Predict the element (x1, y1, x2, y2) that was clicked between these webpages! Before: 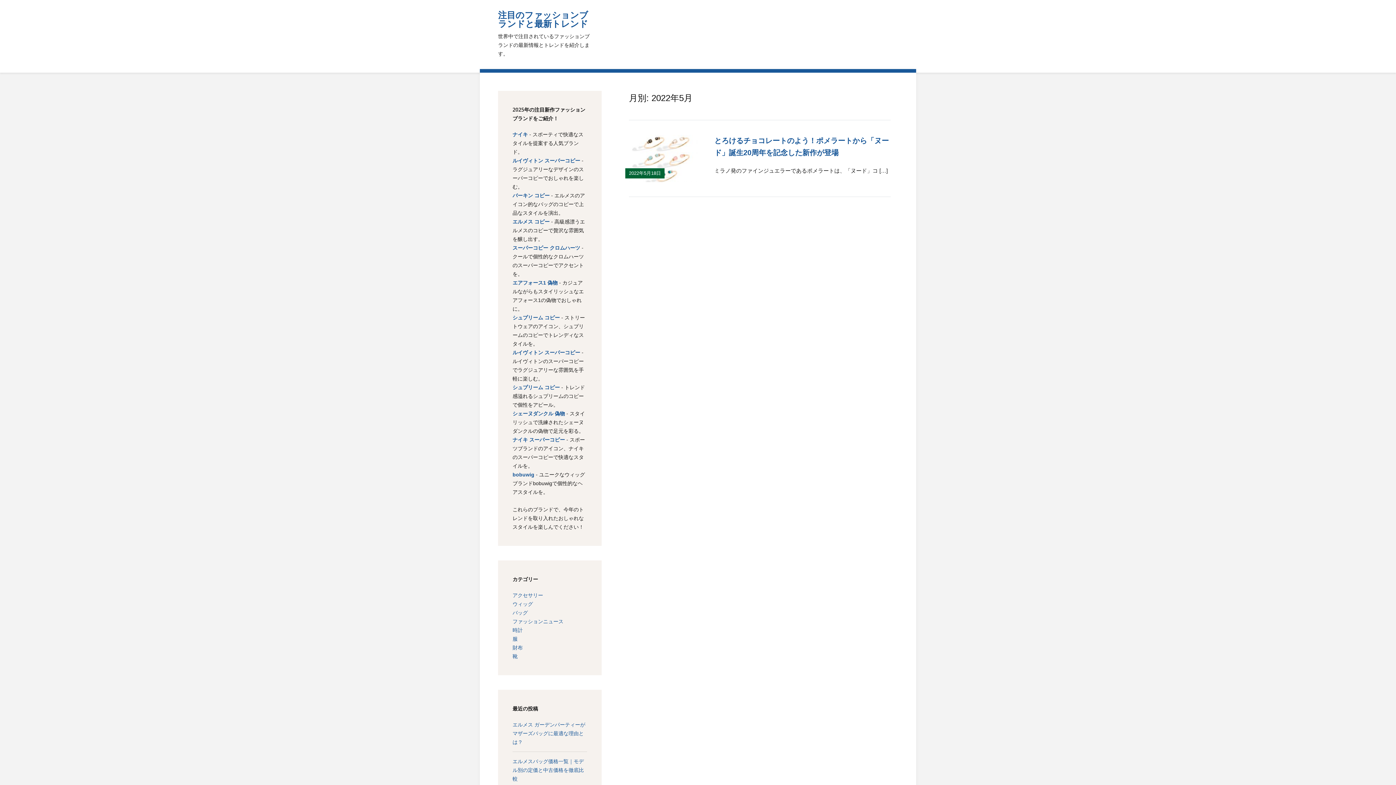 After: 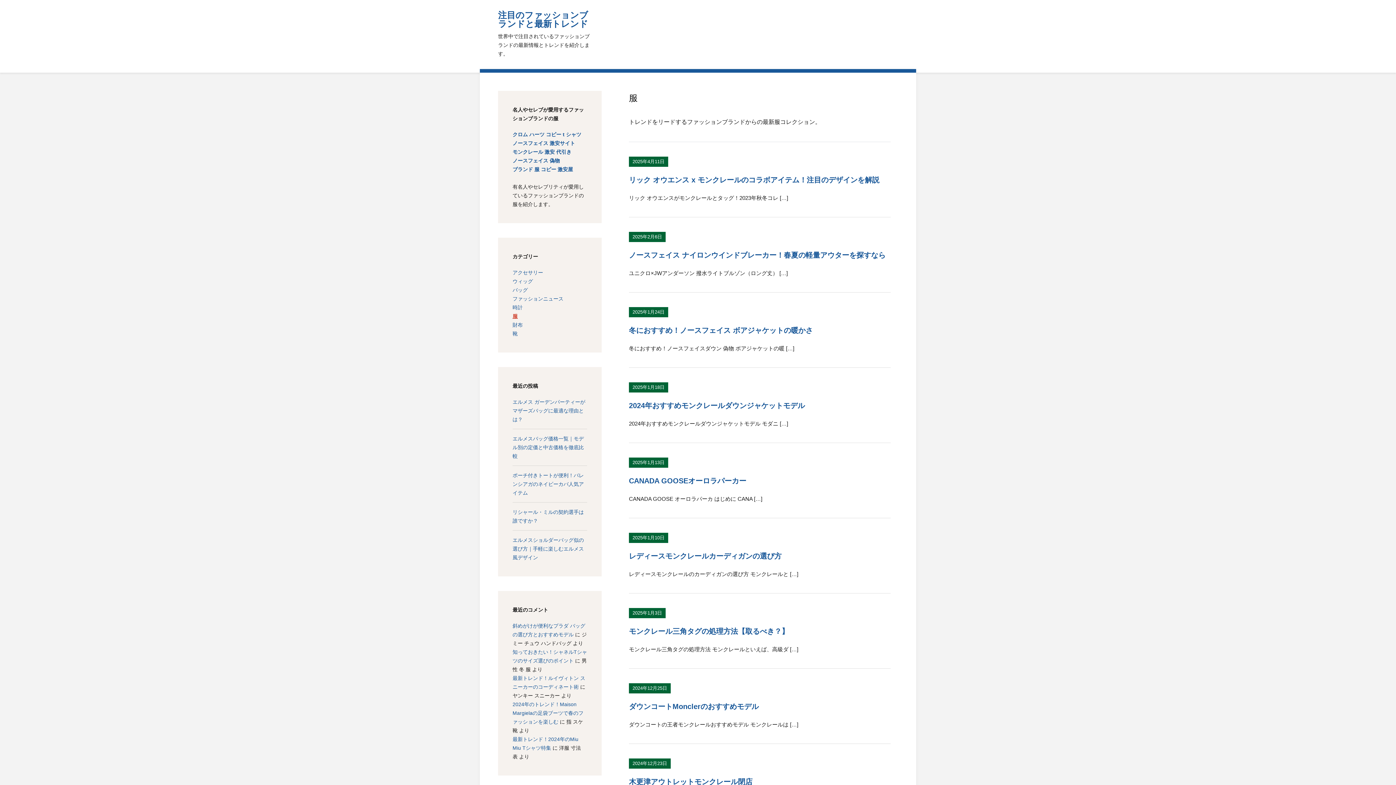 Action: label: 服 bbox: (512, 636, 517, 642)